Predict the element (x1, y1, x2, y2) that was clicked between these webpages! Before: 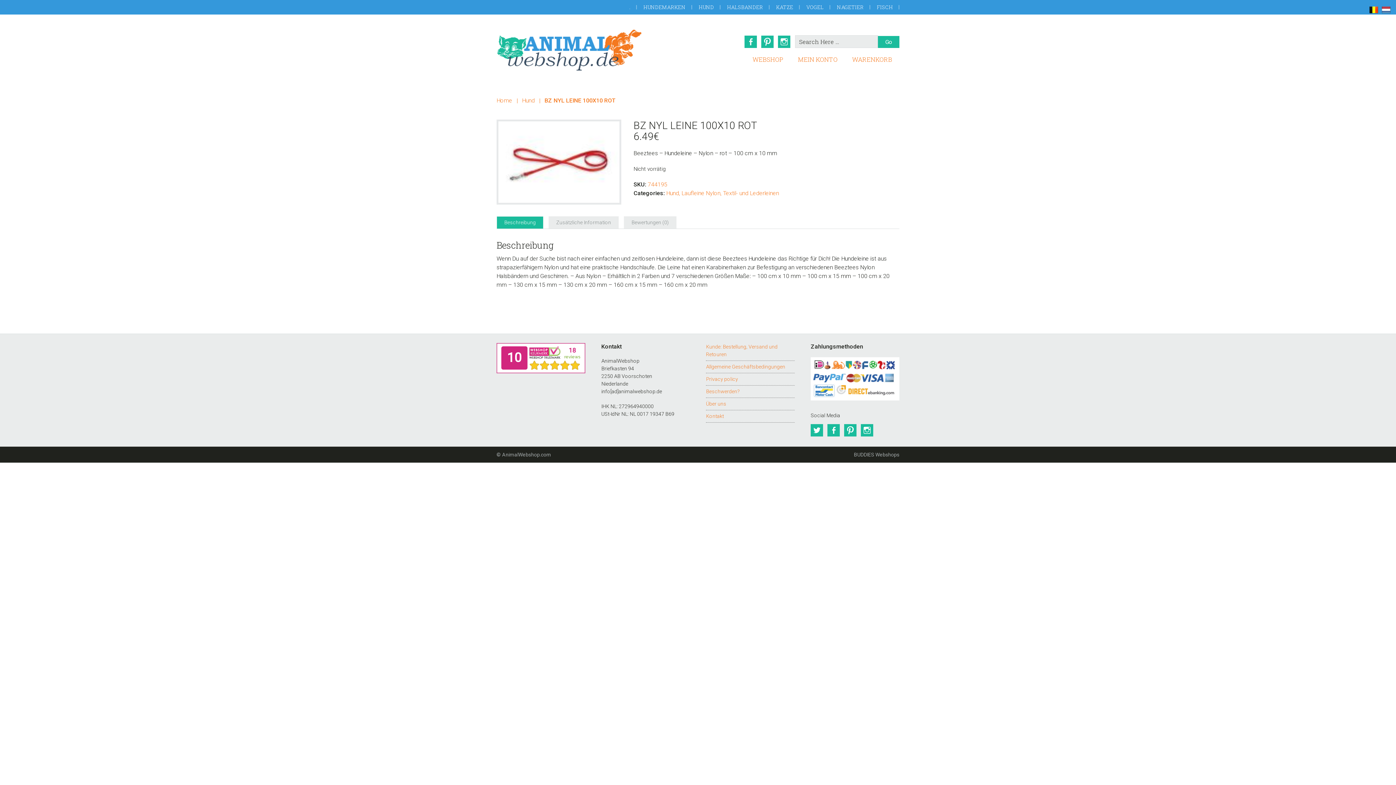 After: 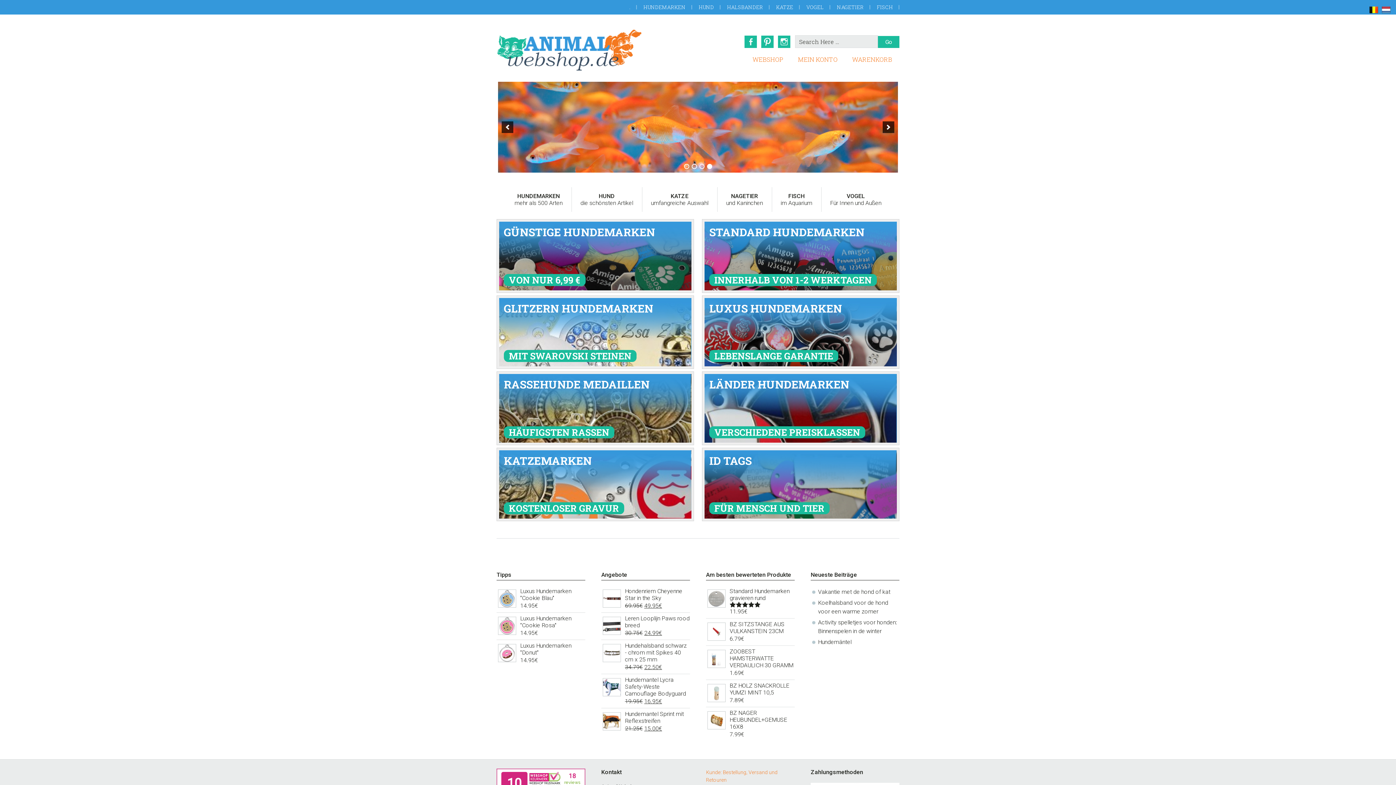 Action: bbox: (496, 29, 642, 70) label: ANIMALWEBSHOP.DE